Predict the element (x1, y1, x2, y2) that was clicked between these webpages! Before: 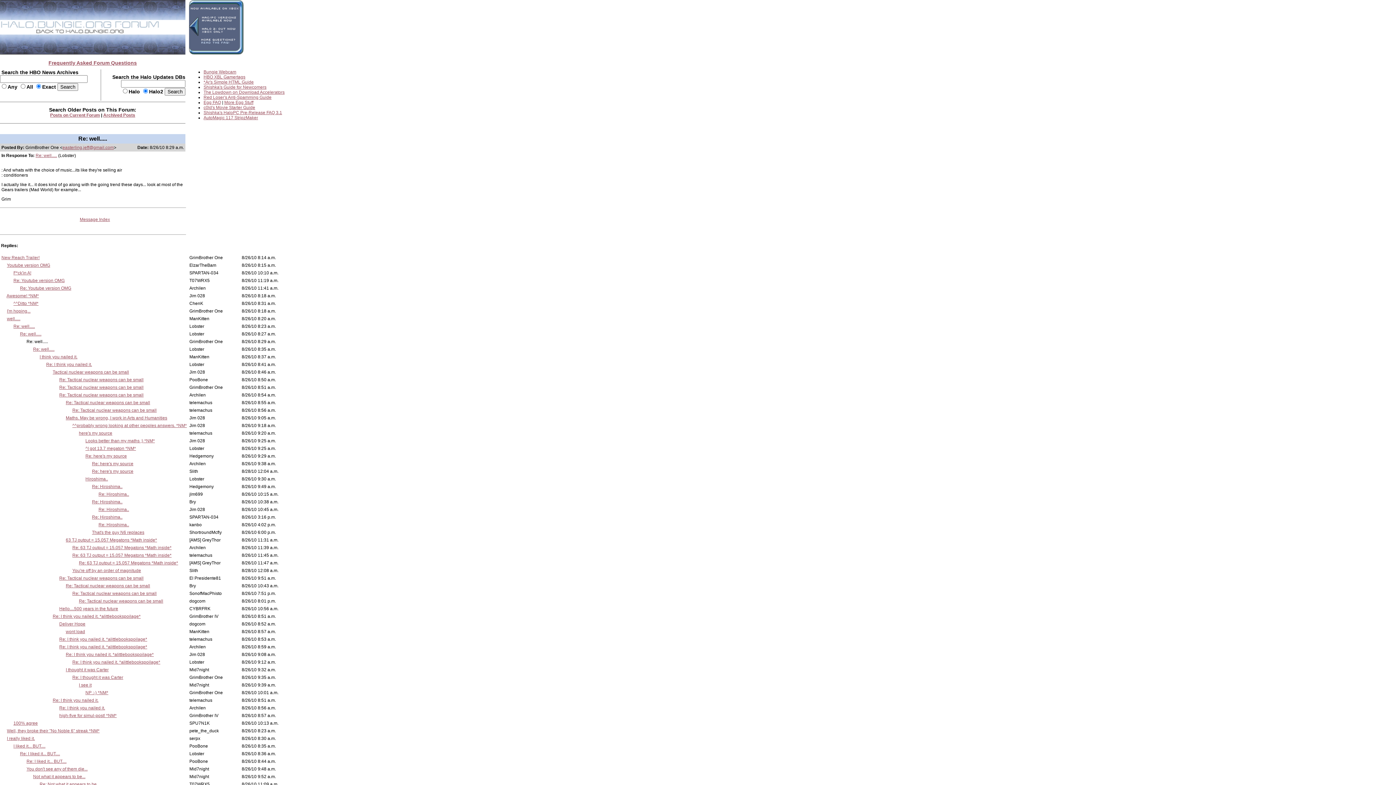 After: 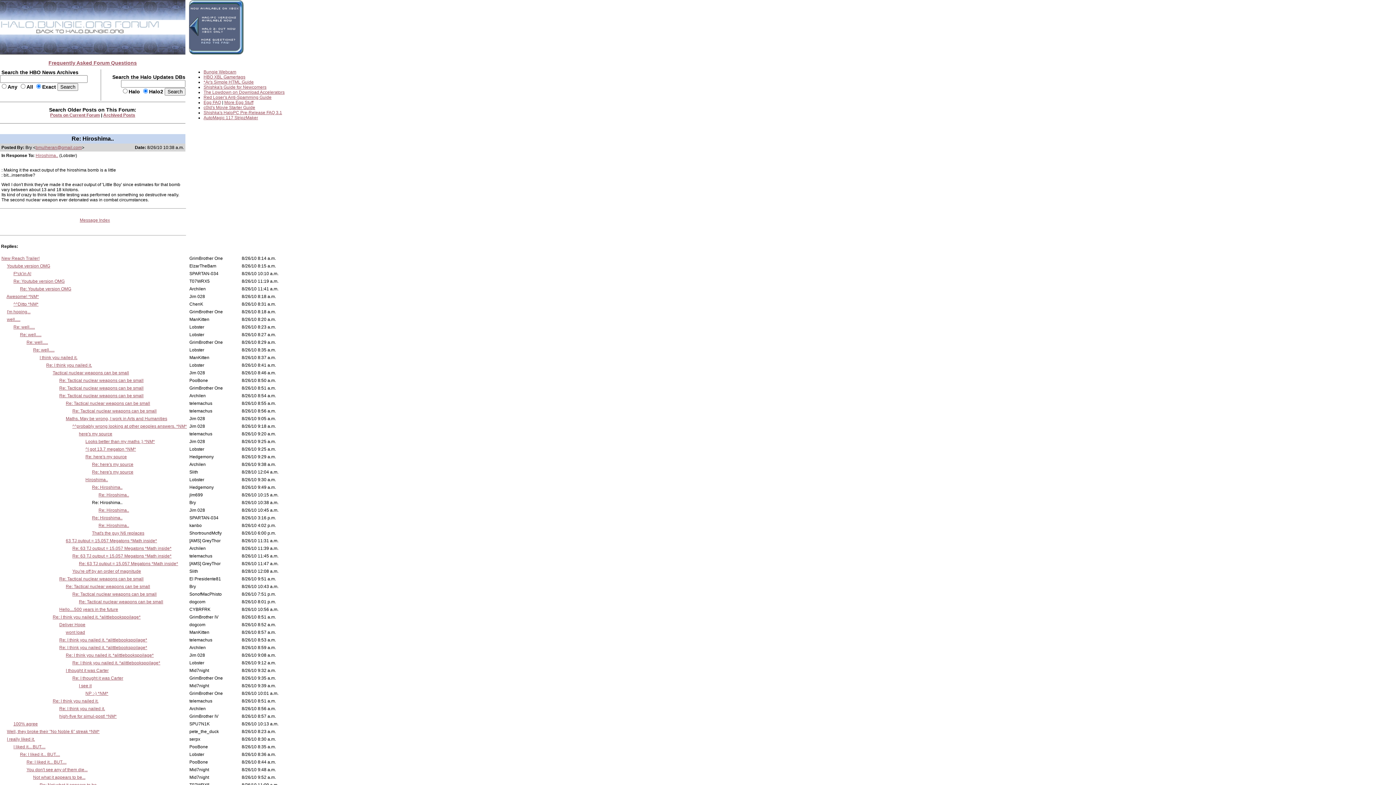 Action: label: Re: Hiroshima.. bbox: (92, 499, 122, 504)